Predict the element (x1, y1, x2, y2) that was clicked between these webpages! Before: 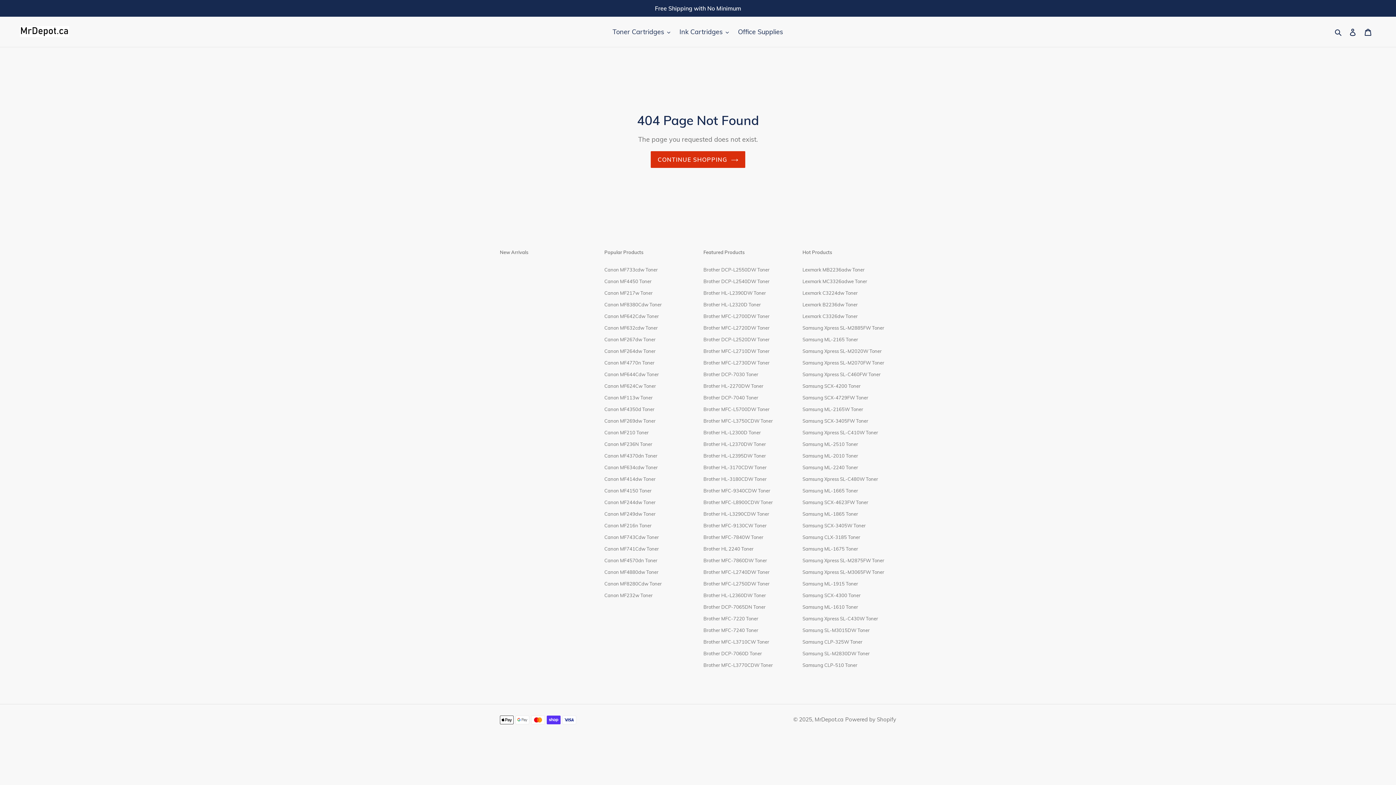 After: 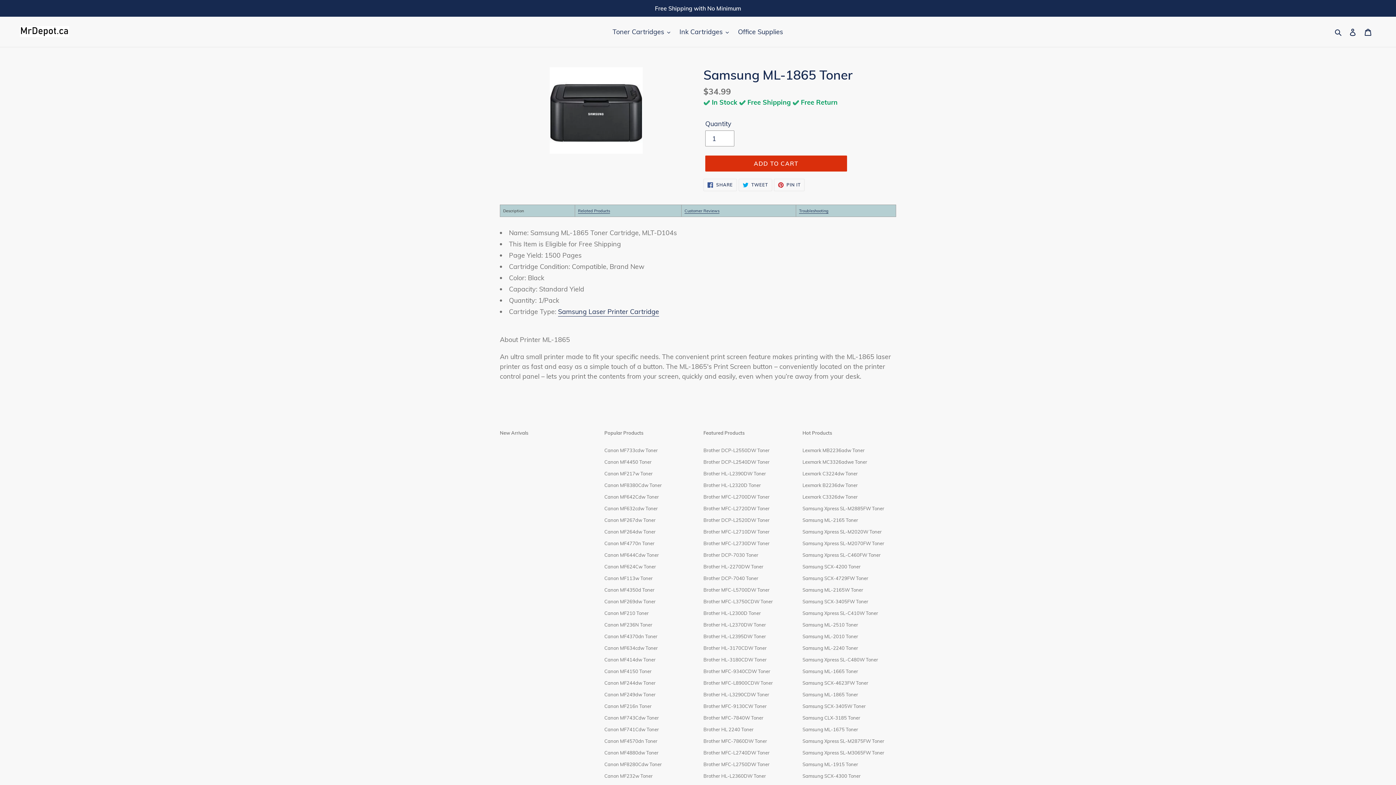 Action: bbox: (802, 511, 858, 517) label: Samsung ML-1865 Toner